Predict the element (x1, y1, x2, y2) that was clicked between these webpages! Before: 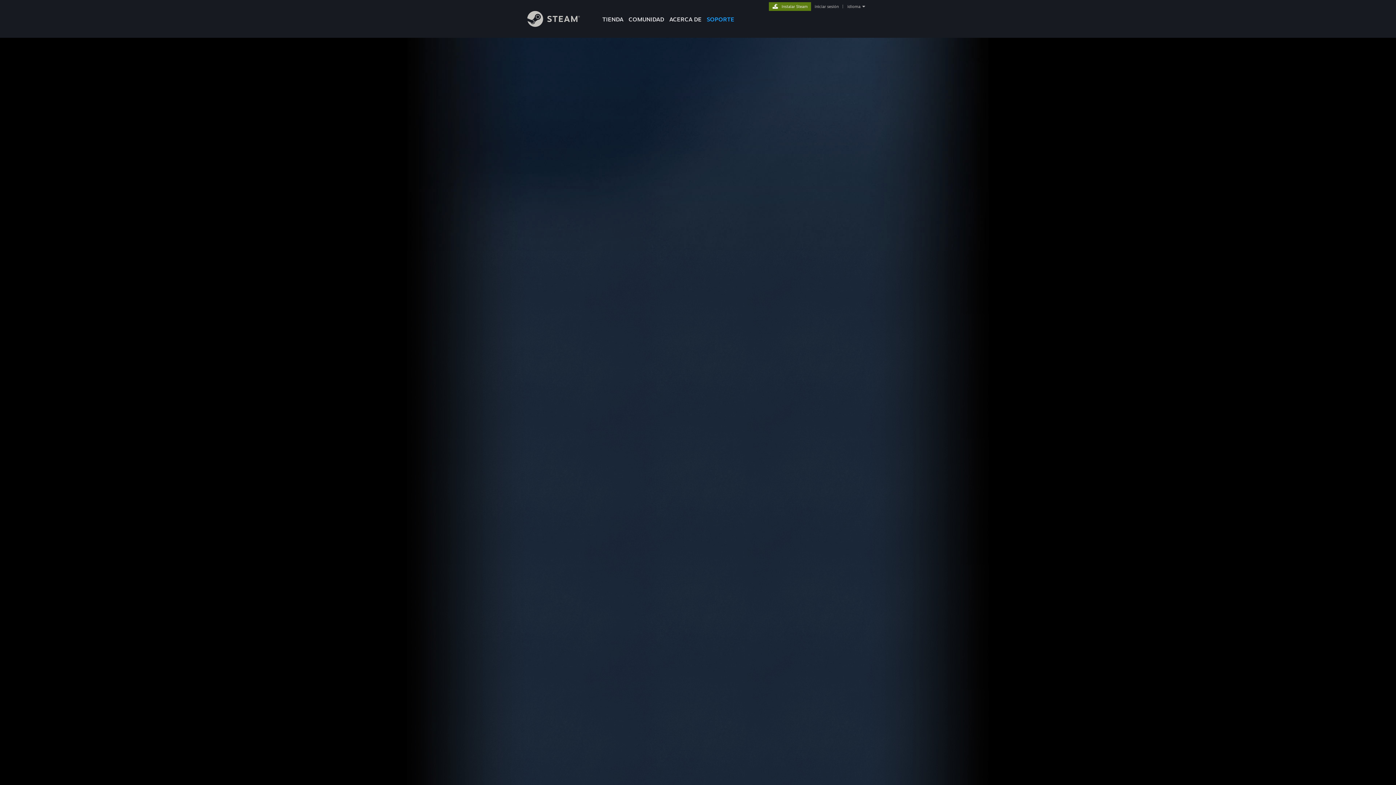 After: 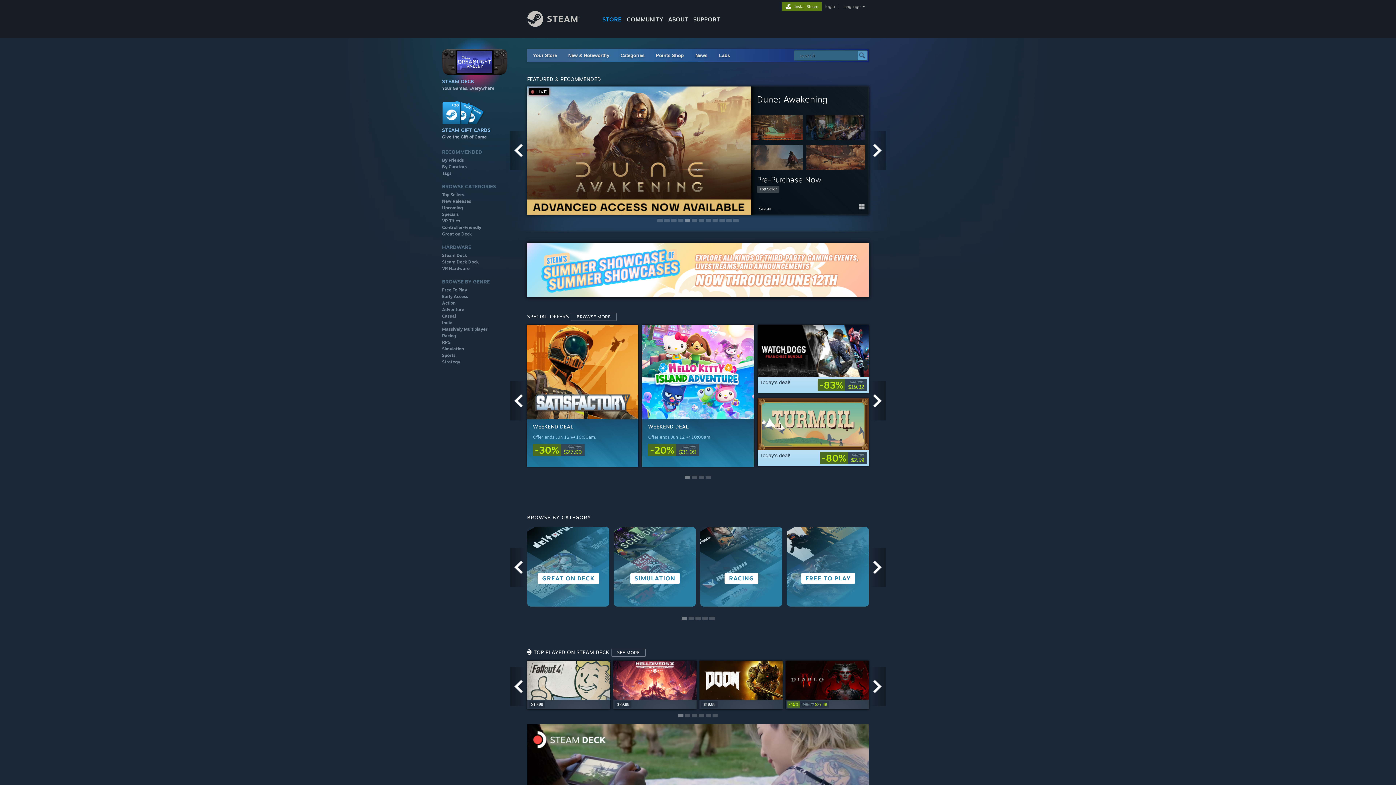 Action: label: Enlace a la página de inicio de Steam bbox: (527, 21, 591, 28)